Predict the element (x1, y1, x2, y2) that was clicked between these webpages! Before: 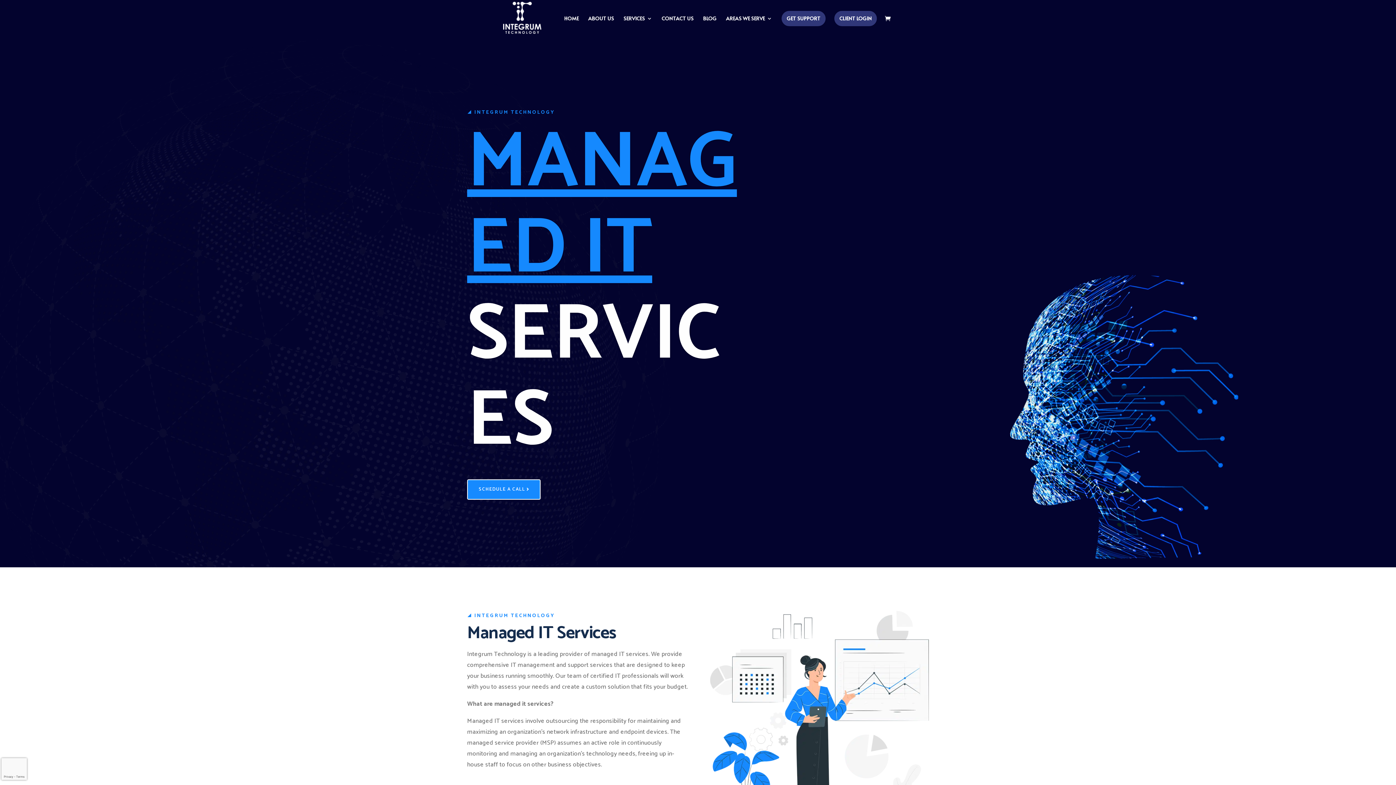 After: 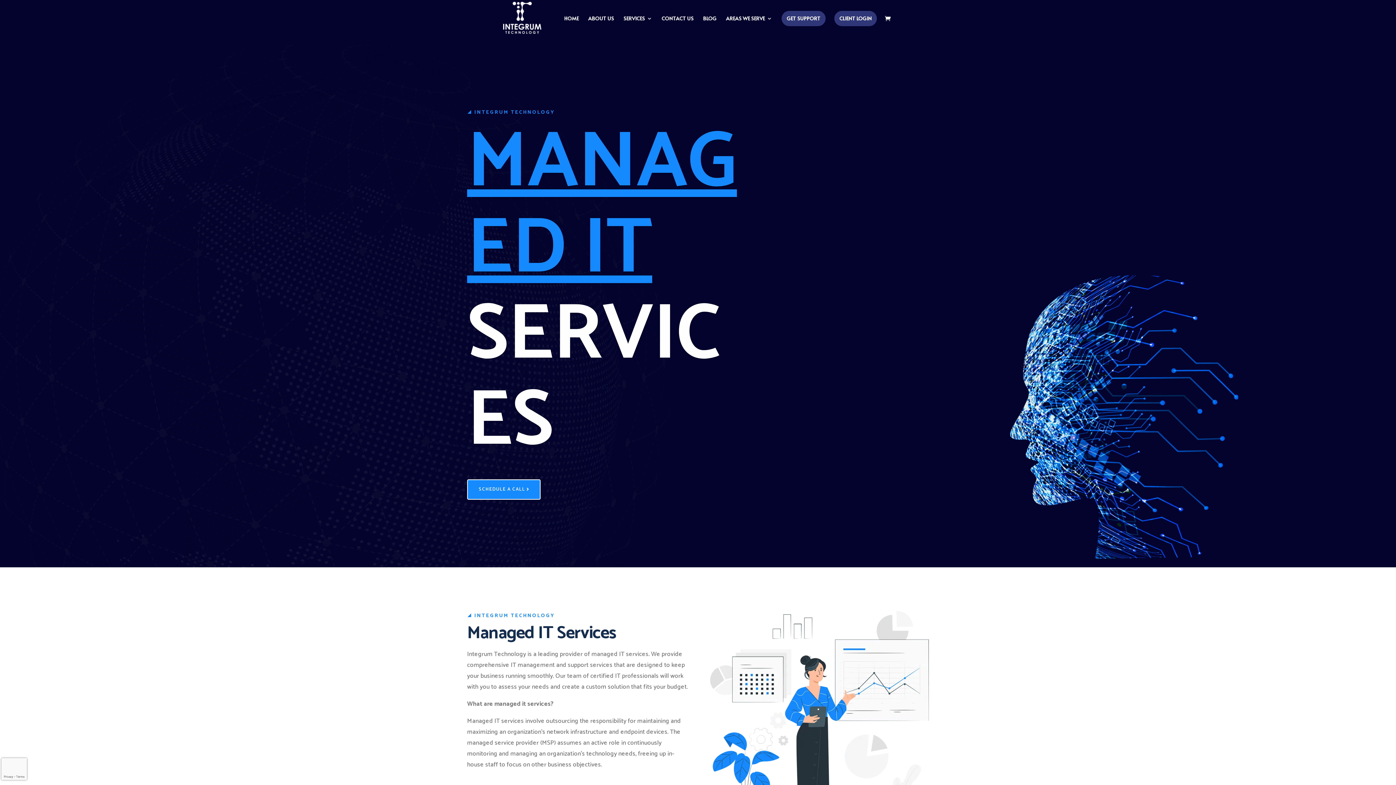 Action: label: SCHEDULE A CALL bbox: (467, 479, 540, 500)